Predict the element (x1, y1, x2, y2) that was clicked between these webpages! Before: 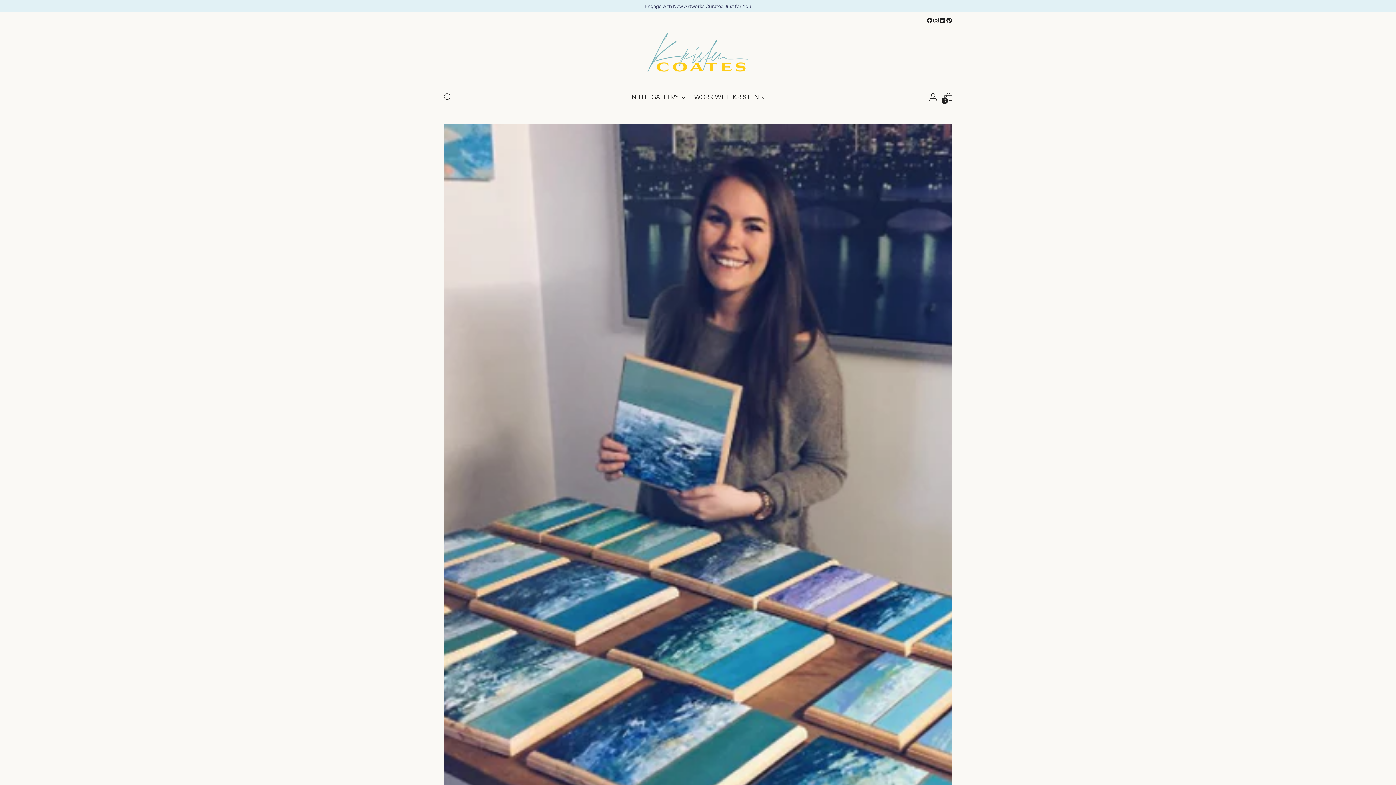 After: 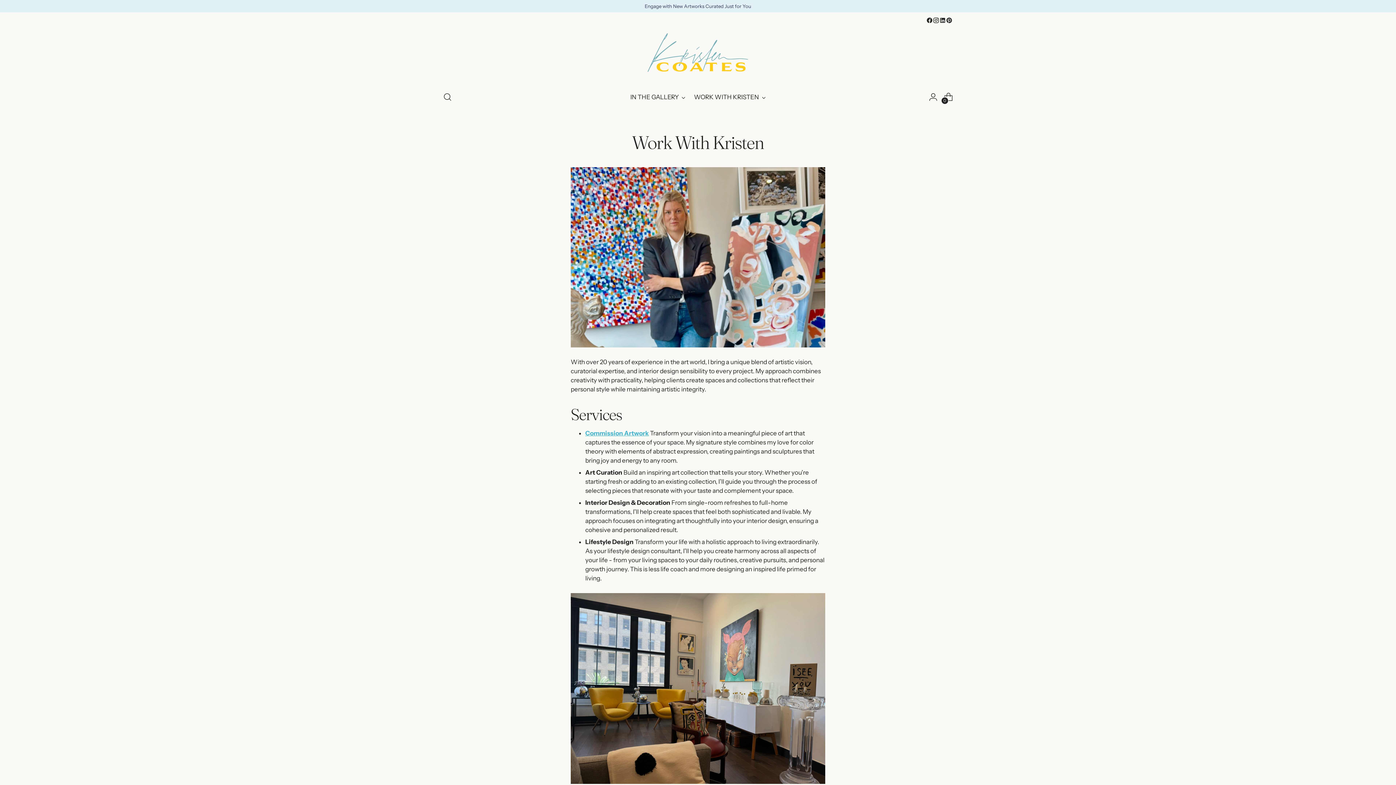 Action: bbox: (694, 89, 765, 105) label: WORK WITH KRISTEN